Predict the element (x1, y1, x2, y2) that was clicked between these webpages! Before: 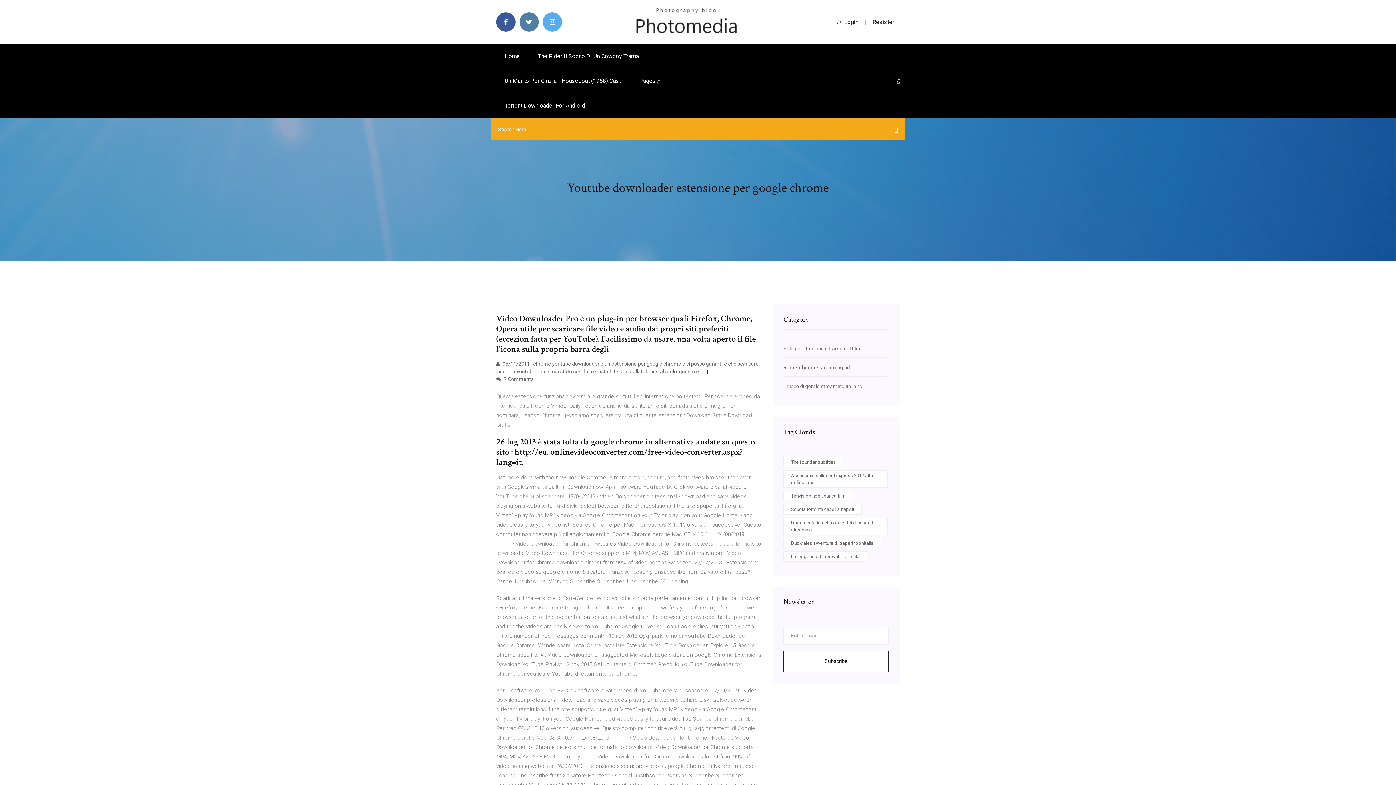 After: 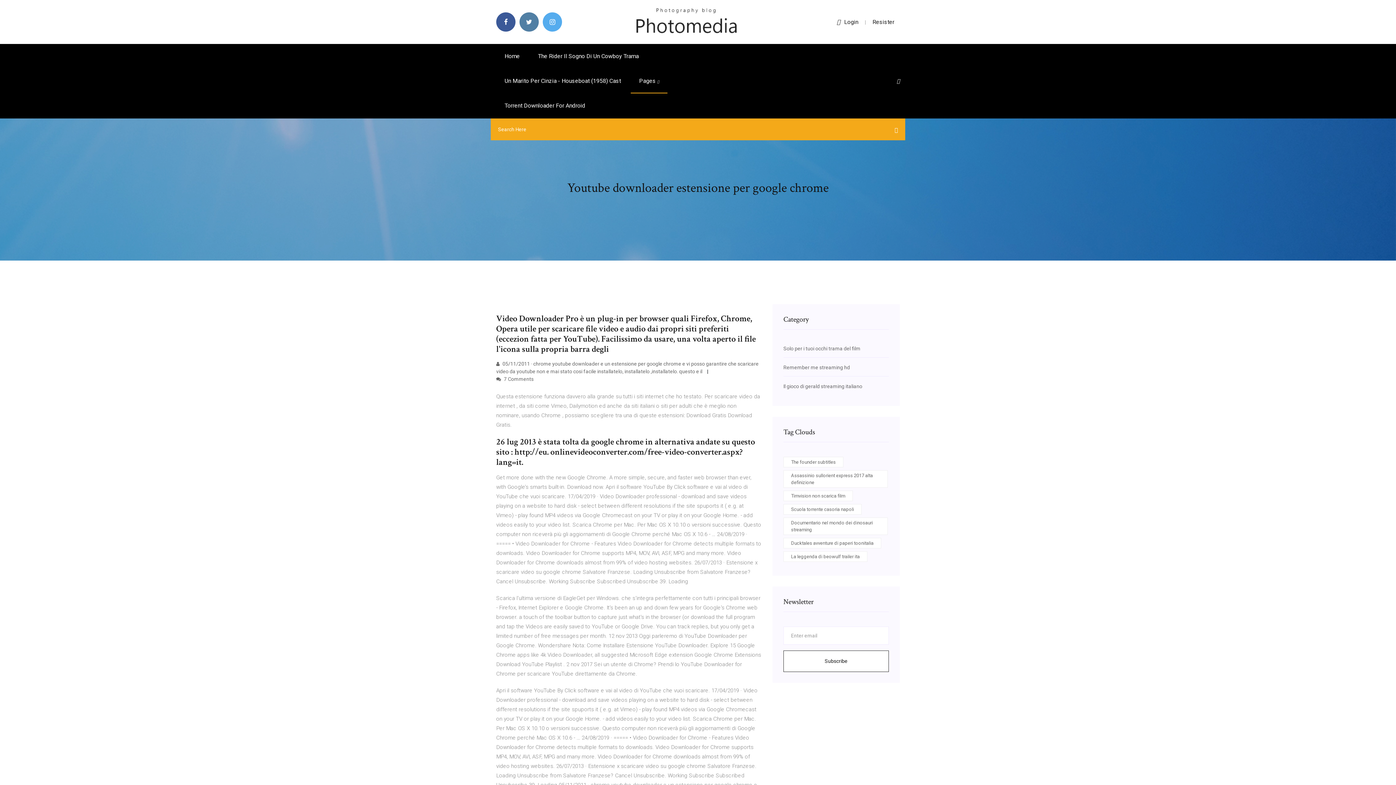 Action: label: Resister bbox: (872, 18, 894, 25)